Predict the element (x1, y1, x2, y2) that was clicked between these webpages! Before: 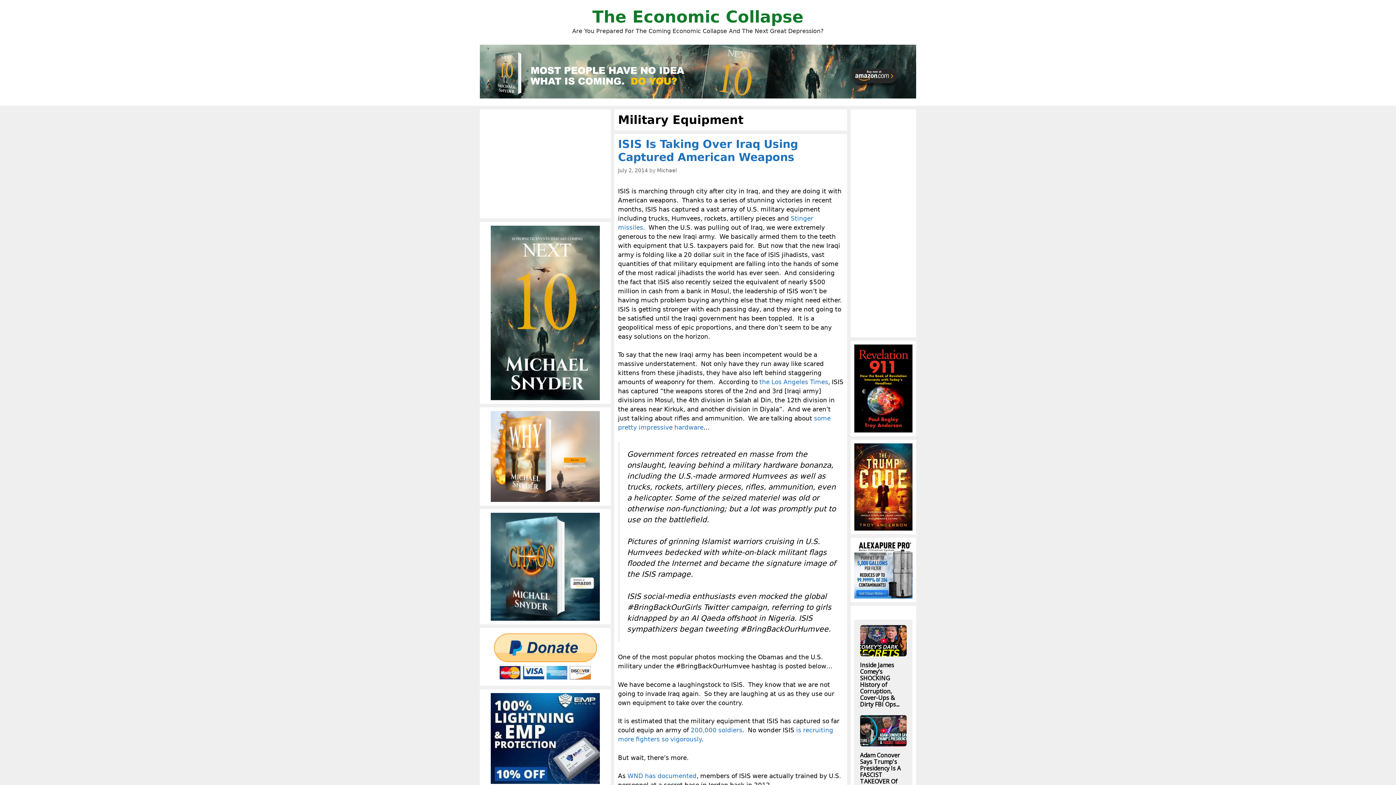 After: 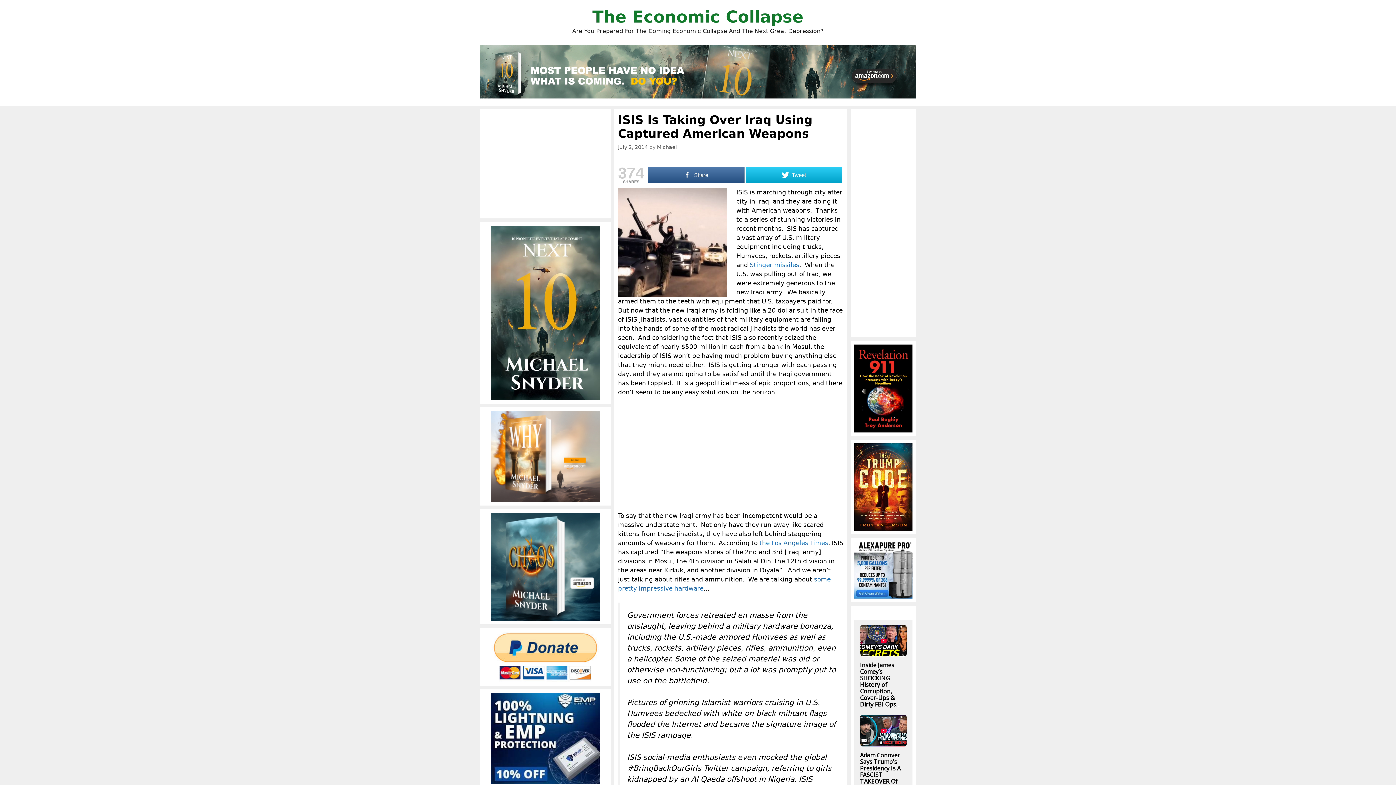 Action: label: ISIS Is Taking Over Iraq Using Captured American Weapons bbox: (618, 137, 798, 163)